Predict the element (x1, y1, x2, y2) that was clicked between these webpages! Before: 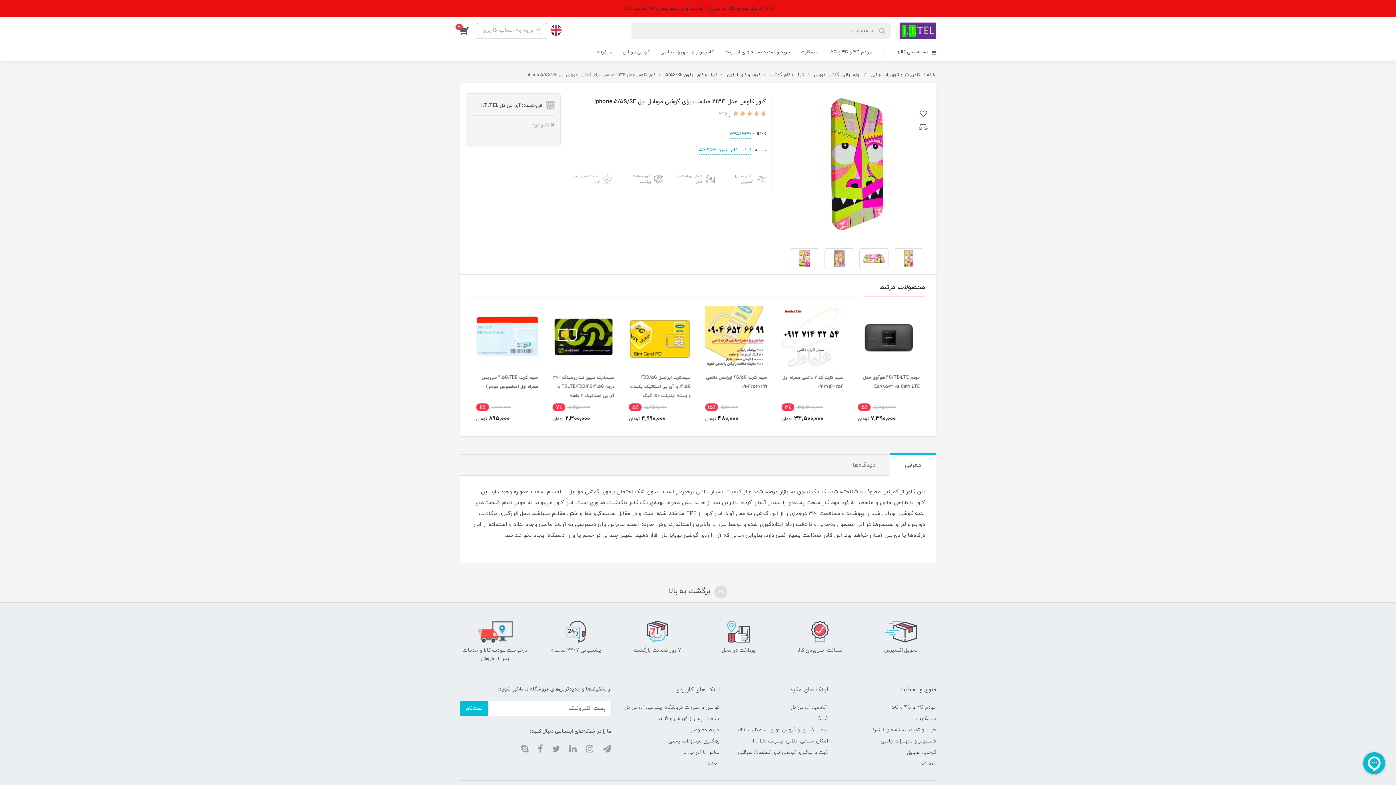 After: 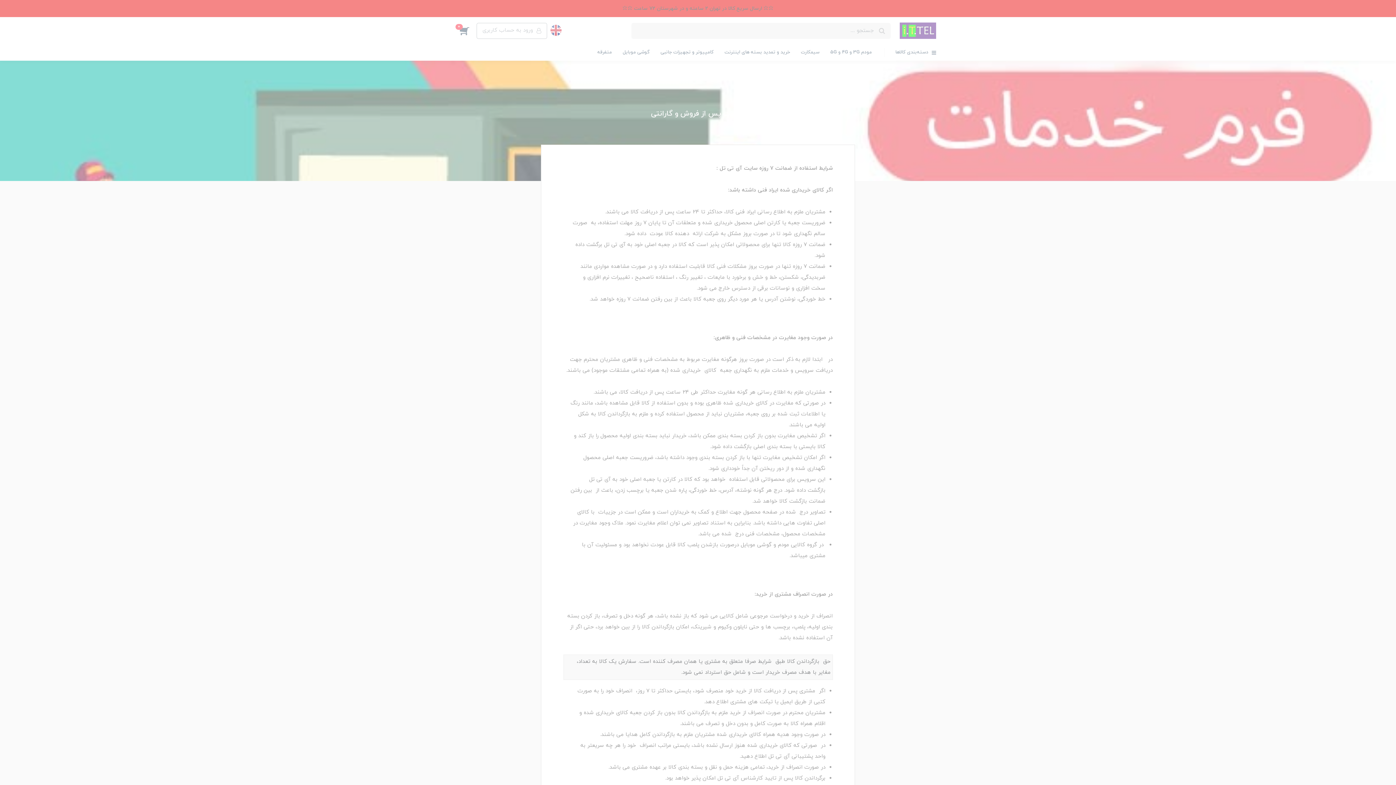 Action: label: درخواست عودت کالا و خدمات پس از فروش bbox: (460, 621, 530, 663)